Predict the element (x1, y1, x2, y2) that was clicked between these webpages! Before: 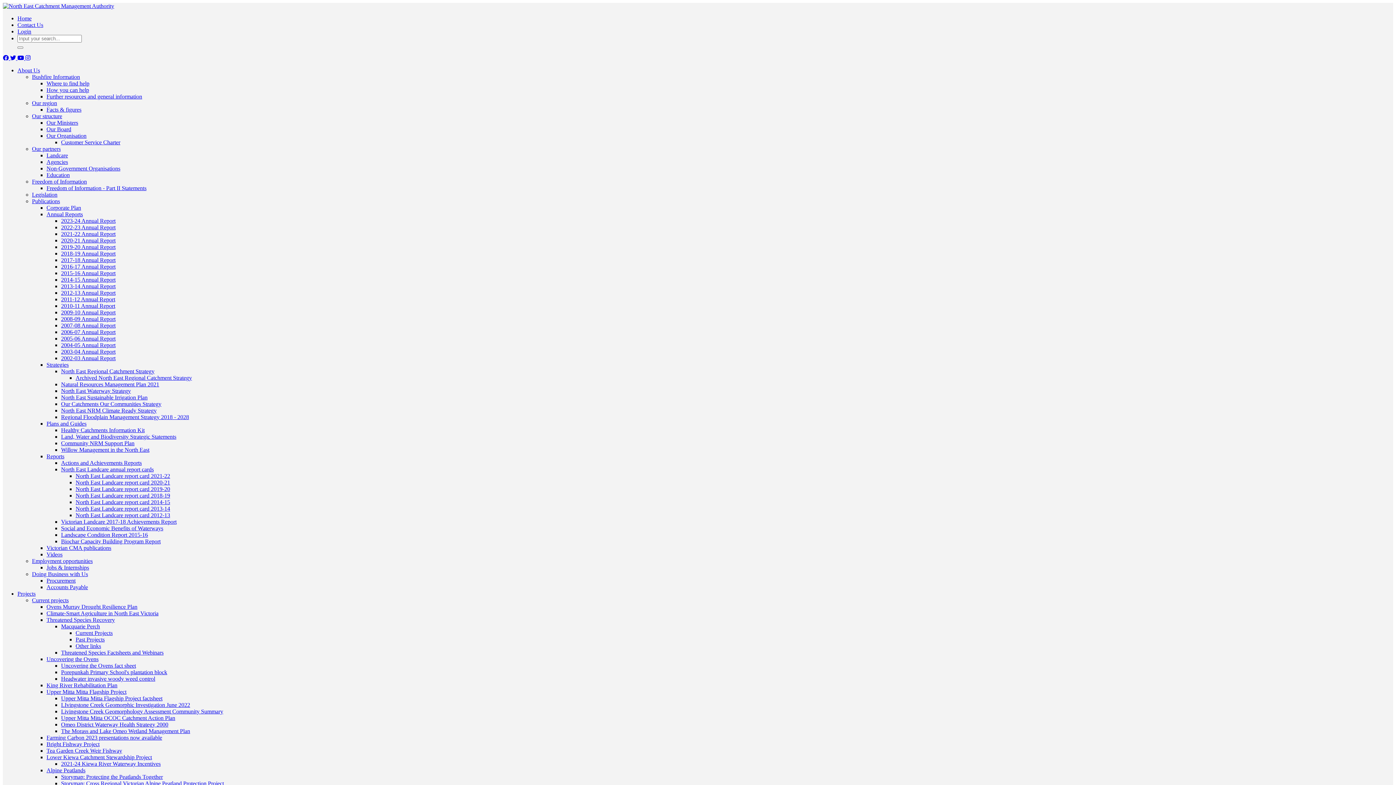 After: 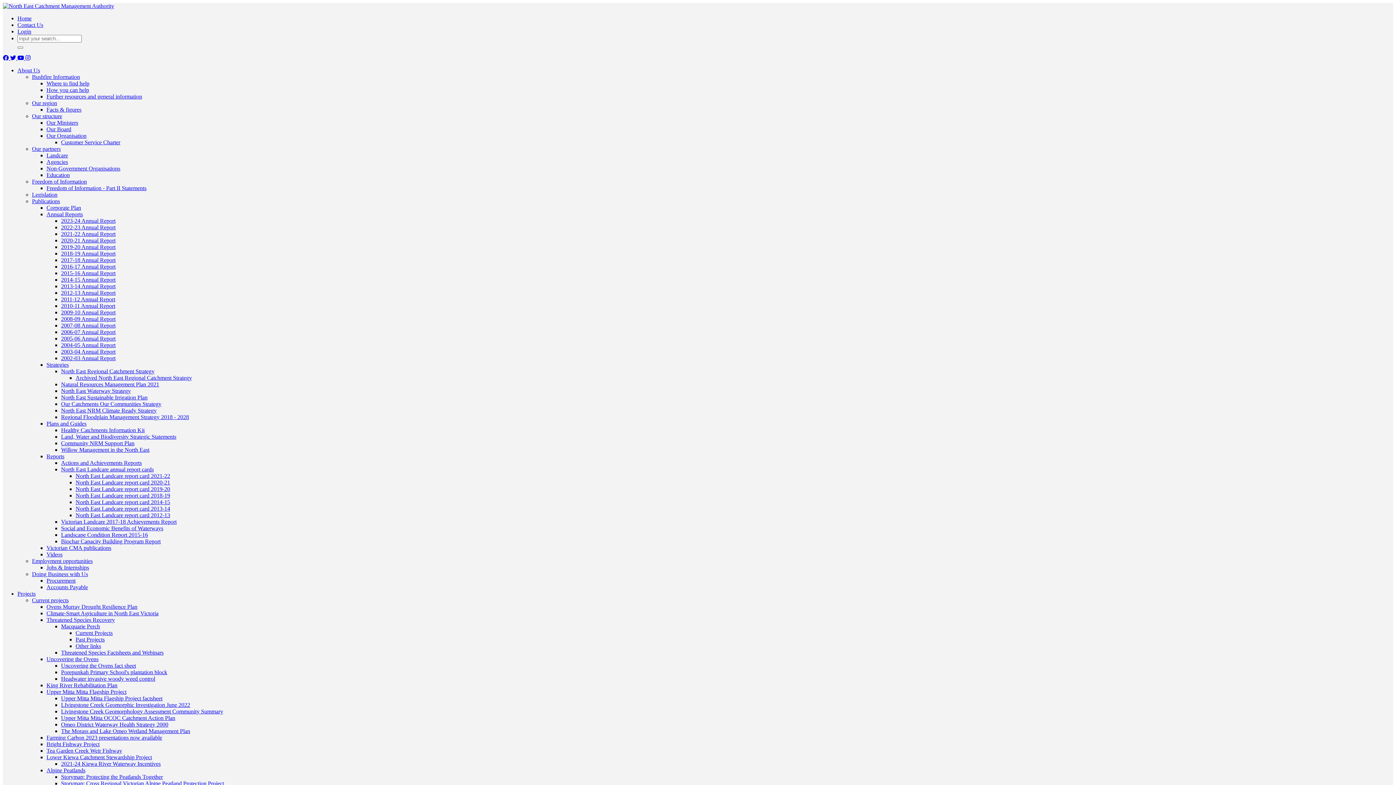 Action: label: How you can help bbox: (46, 86, 89, 93)